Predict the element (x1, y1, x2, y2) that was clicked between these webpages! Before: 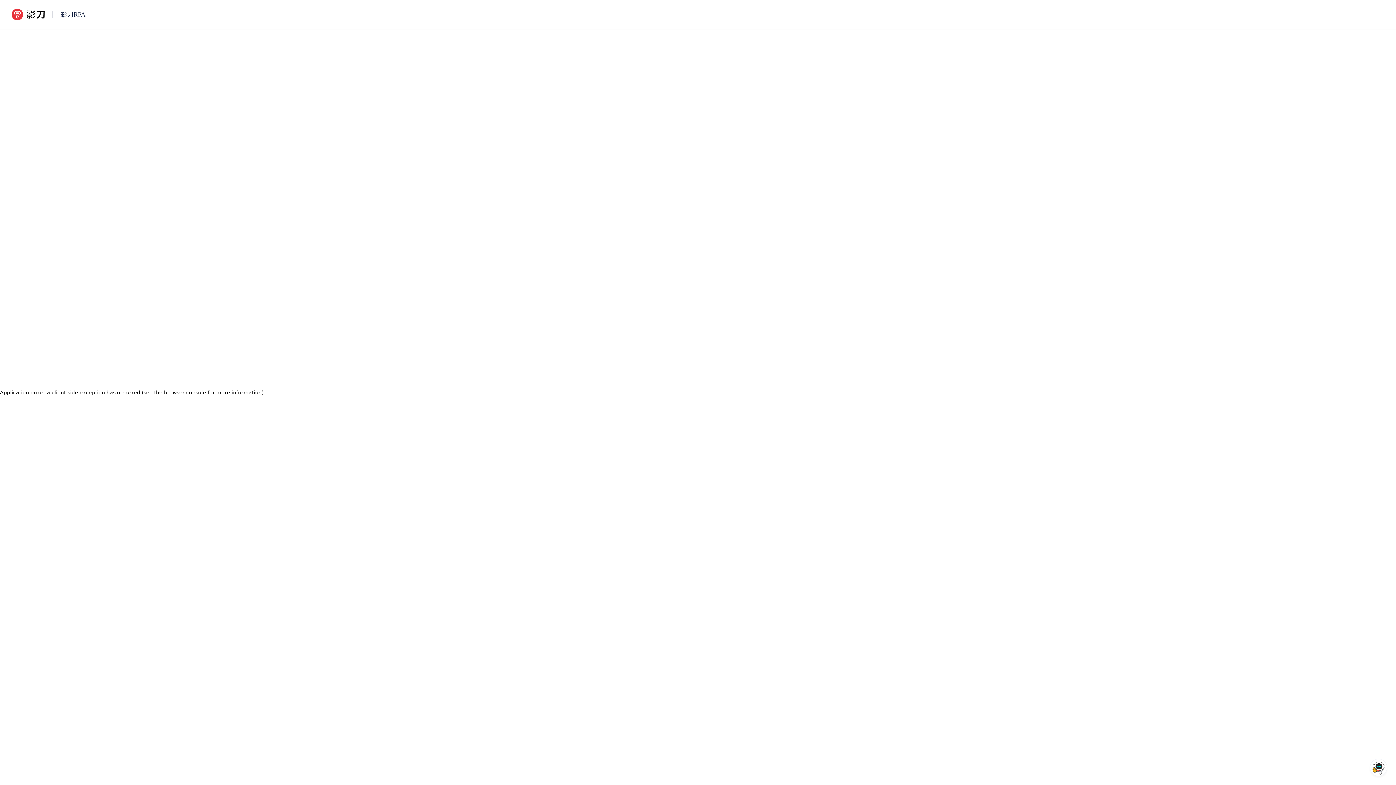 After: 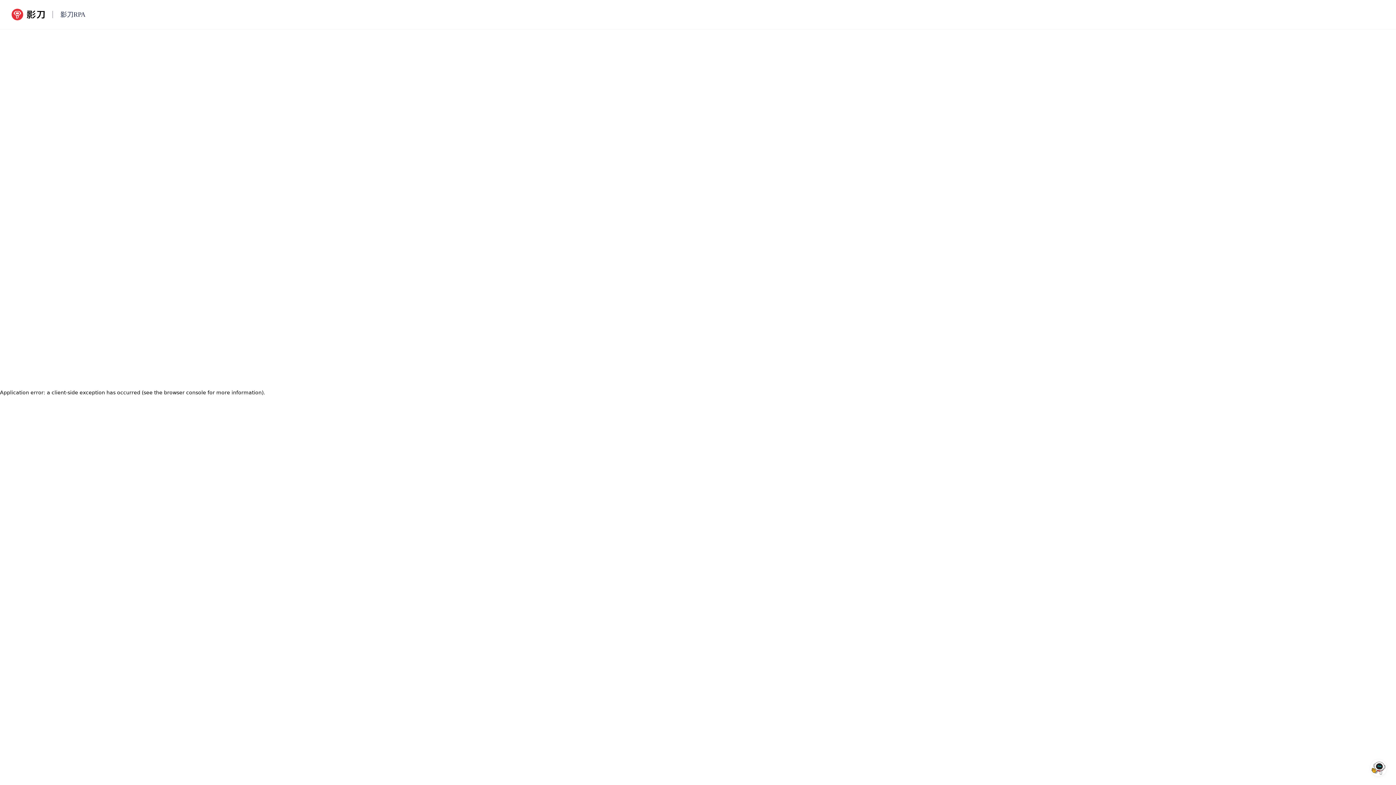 Action: label: 影刀RPA bbox: (0, 0, 63, 29)